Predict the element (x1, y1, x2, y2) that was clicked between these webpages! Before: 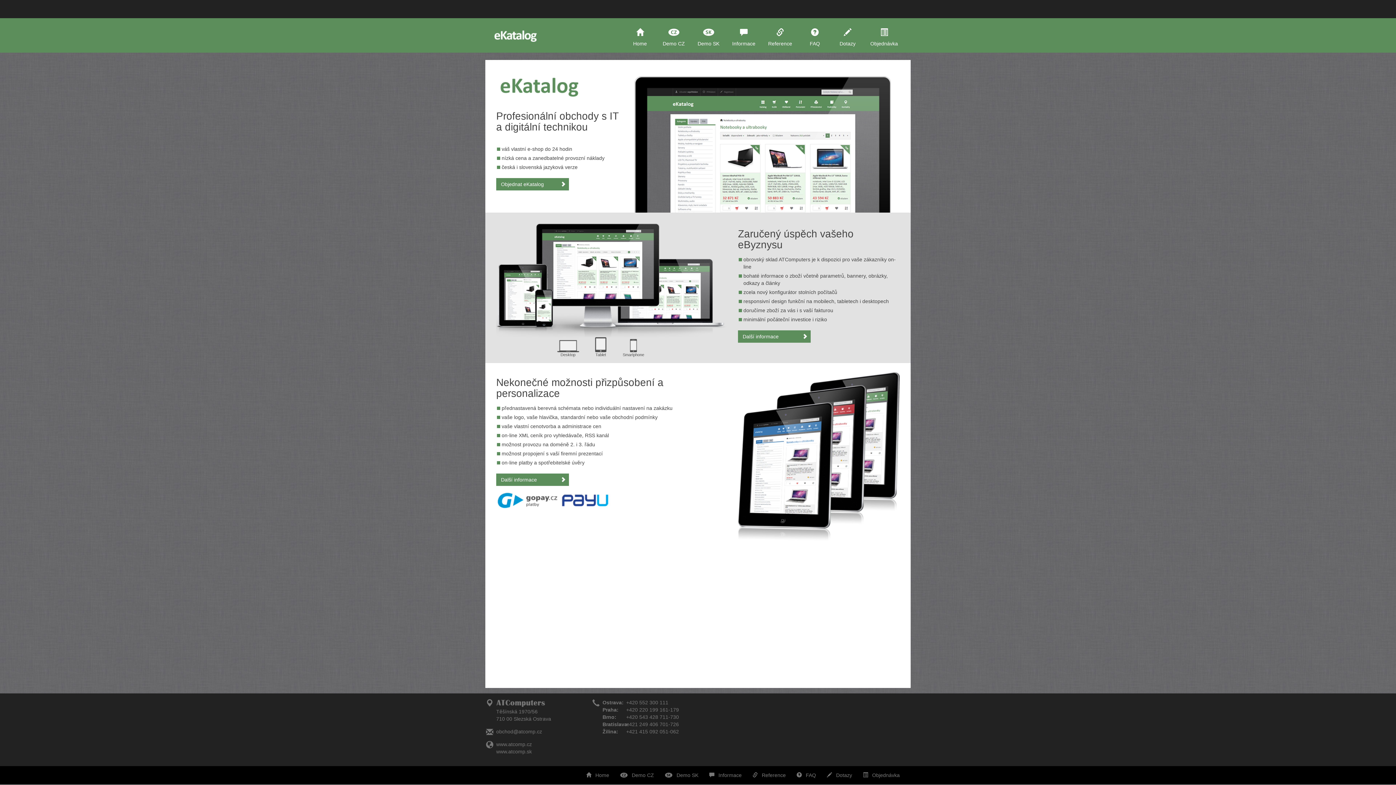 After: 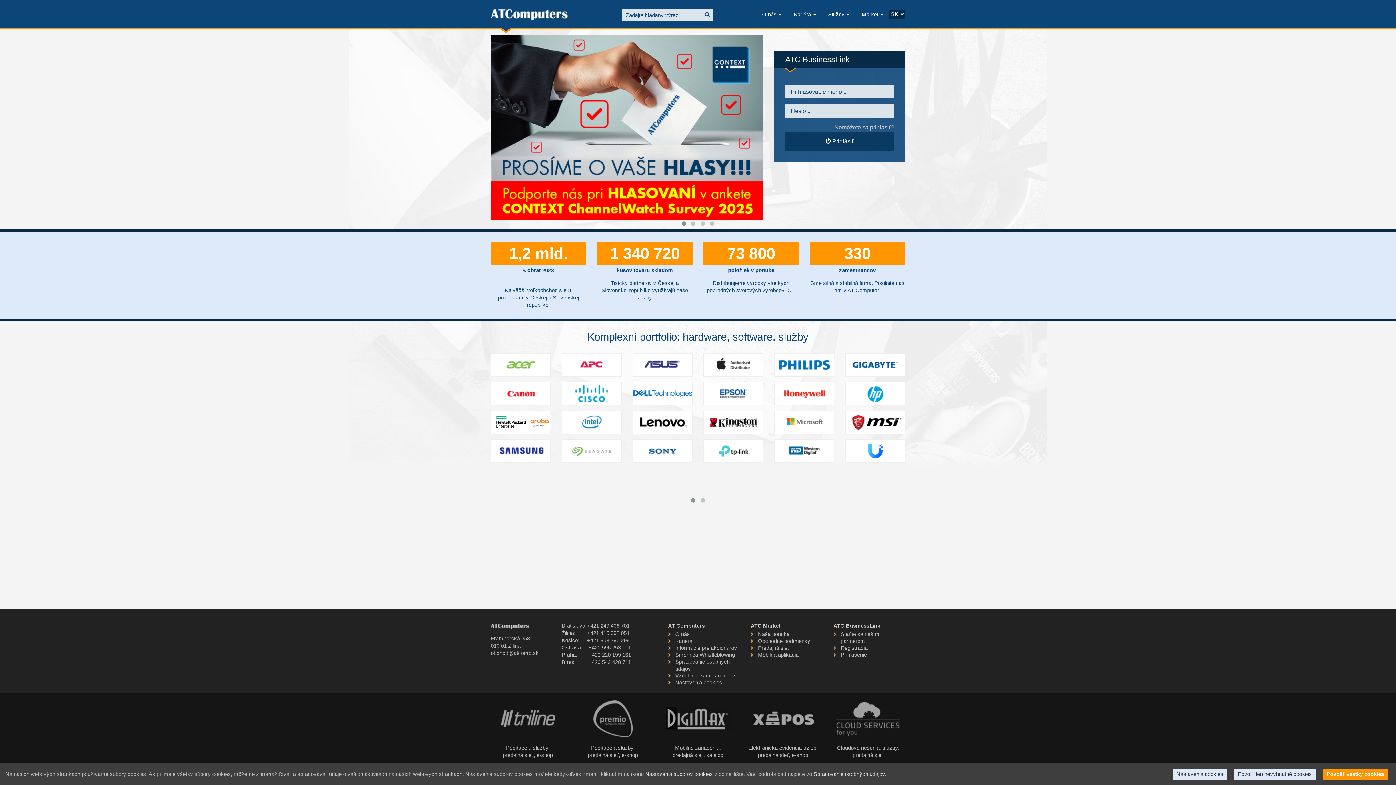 Action: bbox: (496, 749, 532, 754) label: www.atcomp.sk